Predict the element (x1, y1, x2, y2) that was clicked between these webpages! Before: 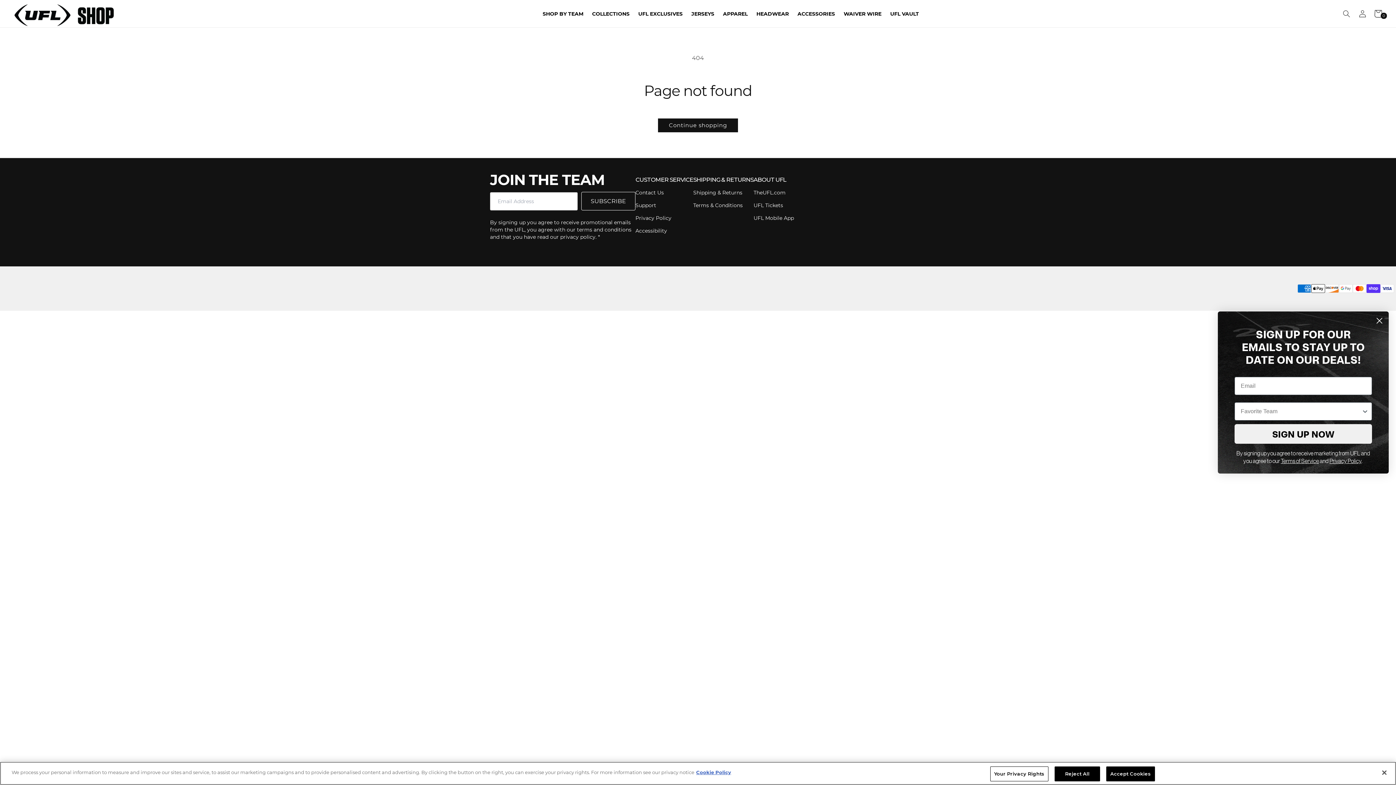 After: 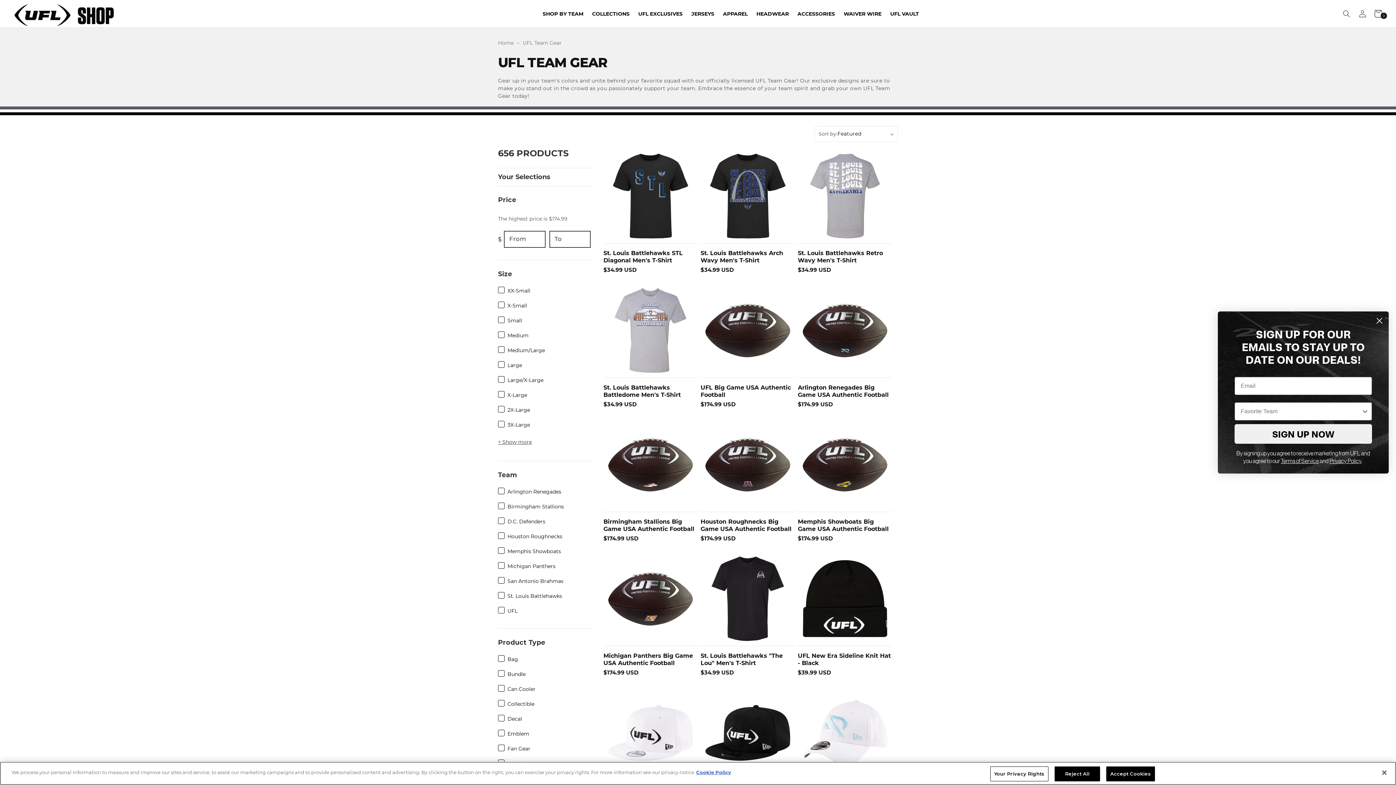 Action: bbox: (542, 10, 583, 17) label: SHOP BY TEAM